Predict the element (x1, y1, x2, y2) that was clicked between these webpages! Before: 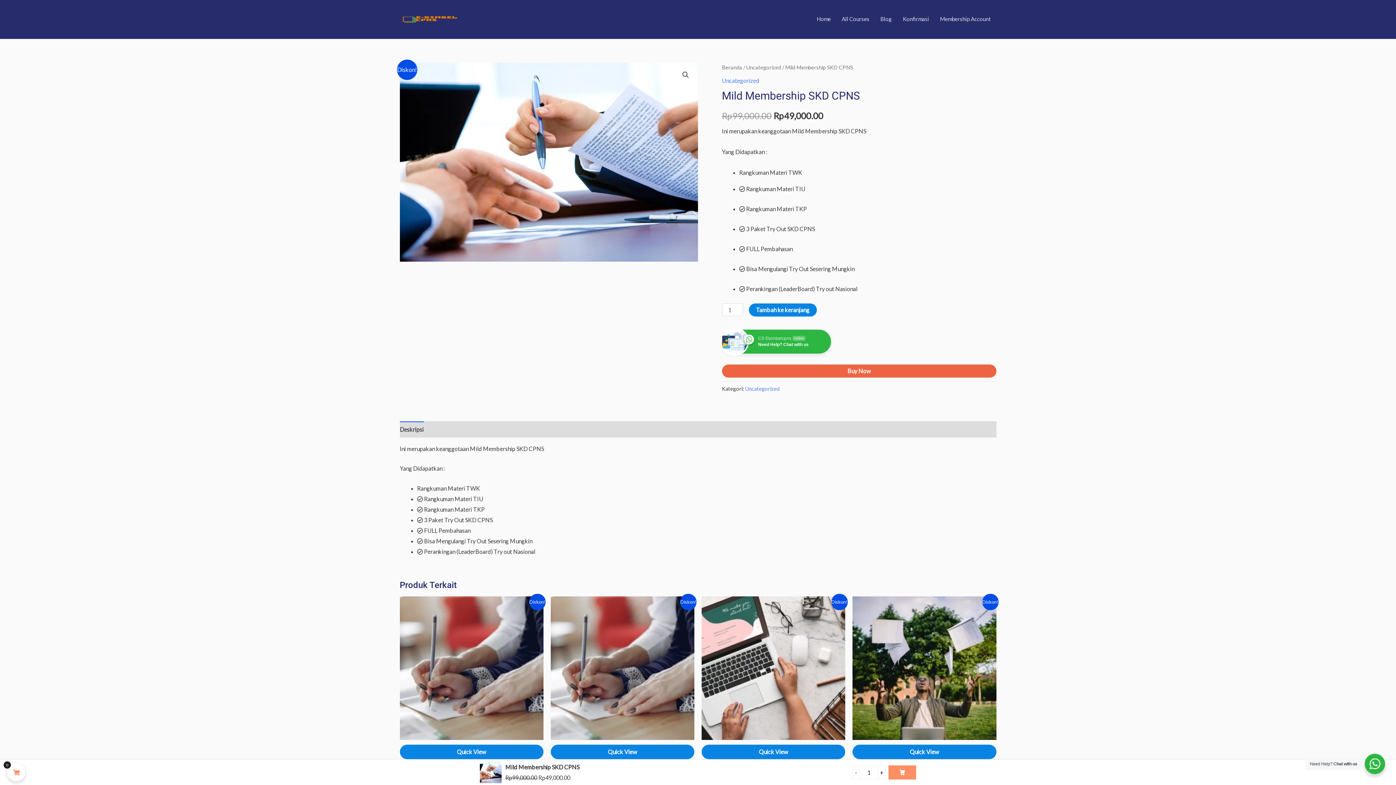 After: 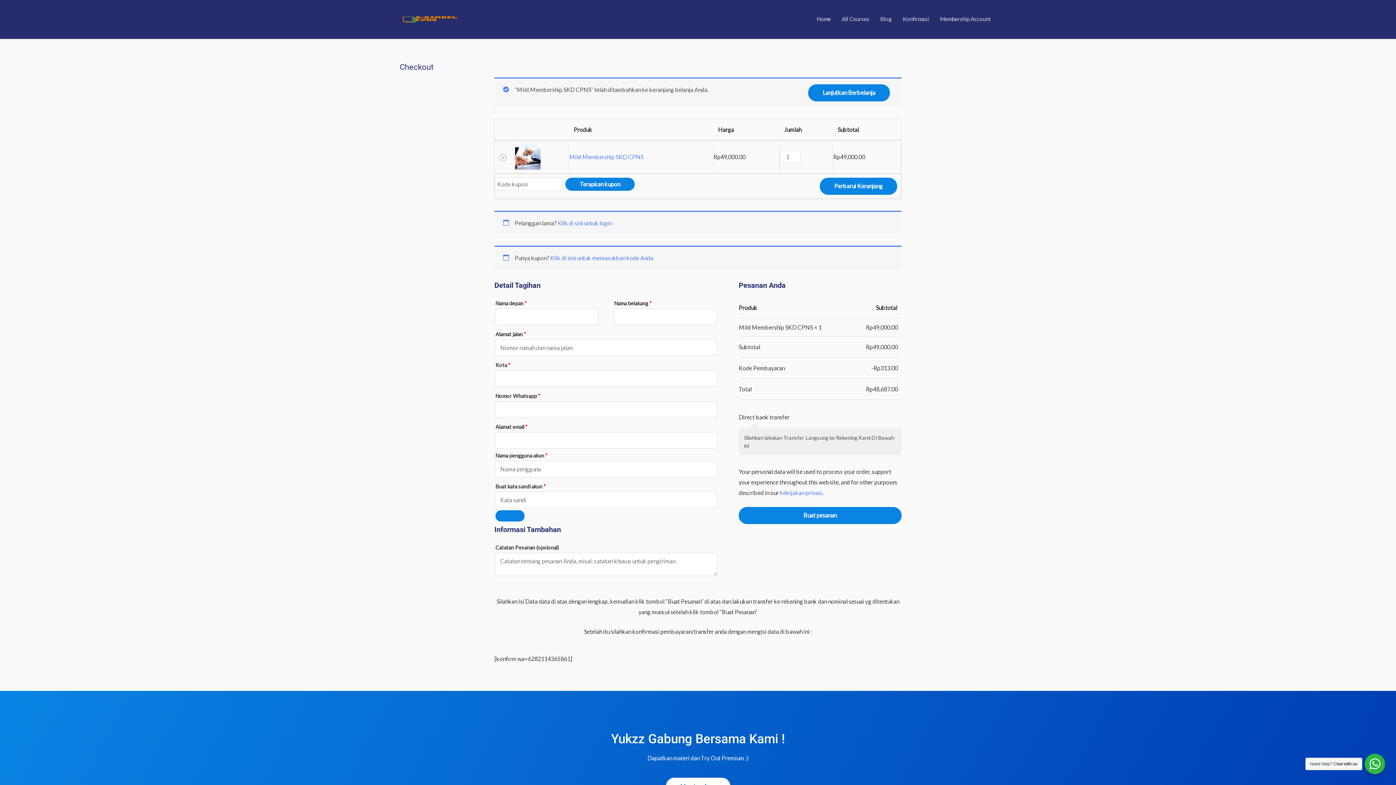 Action: label: Buy Now bbox: (722, 326, 996, 339)